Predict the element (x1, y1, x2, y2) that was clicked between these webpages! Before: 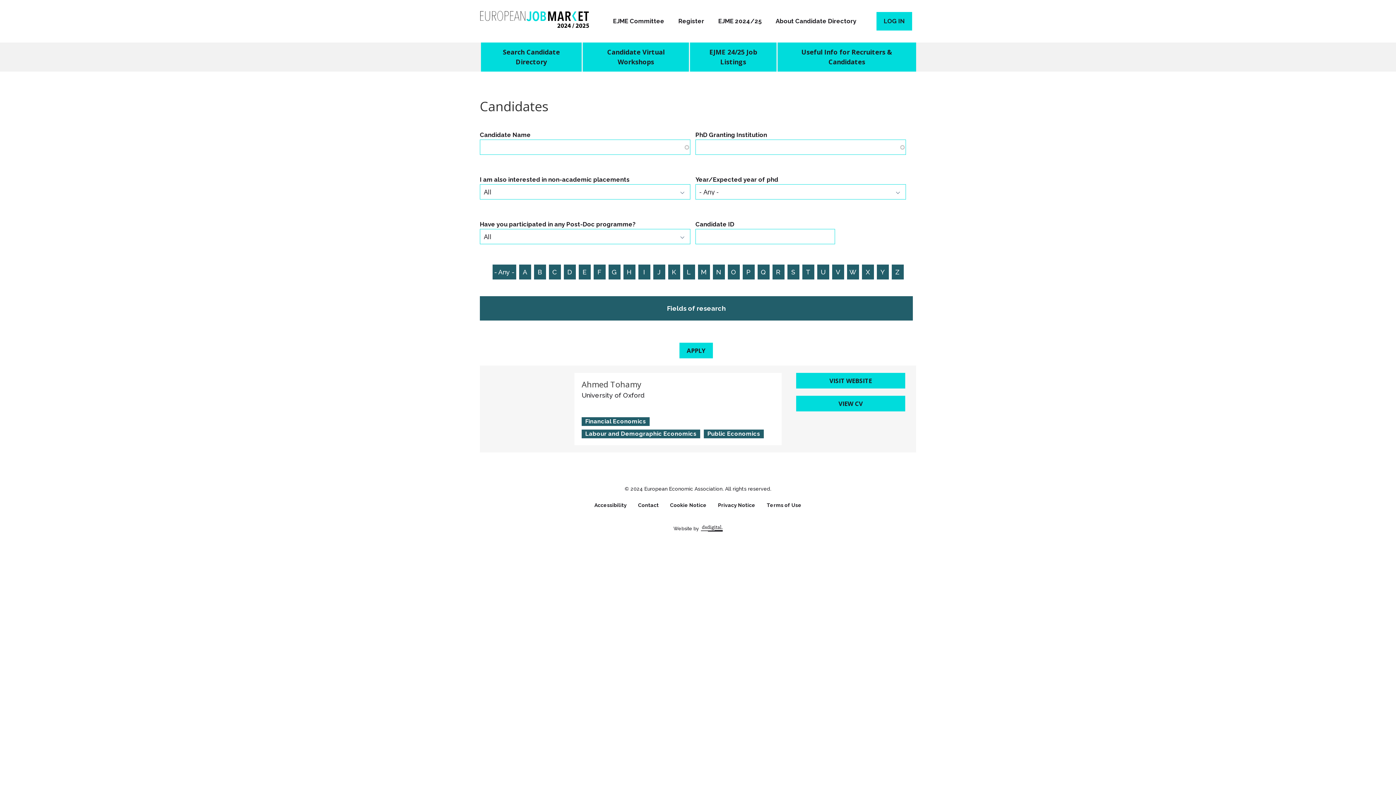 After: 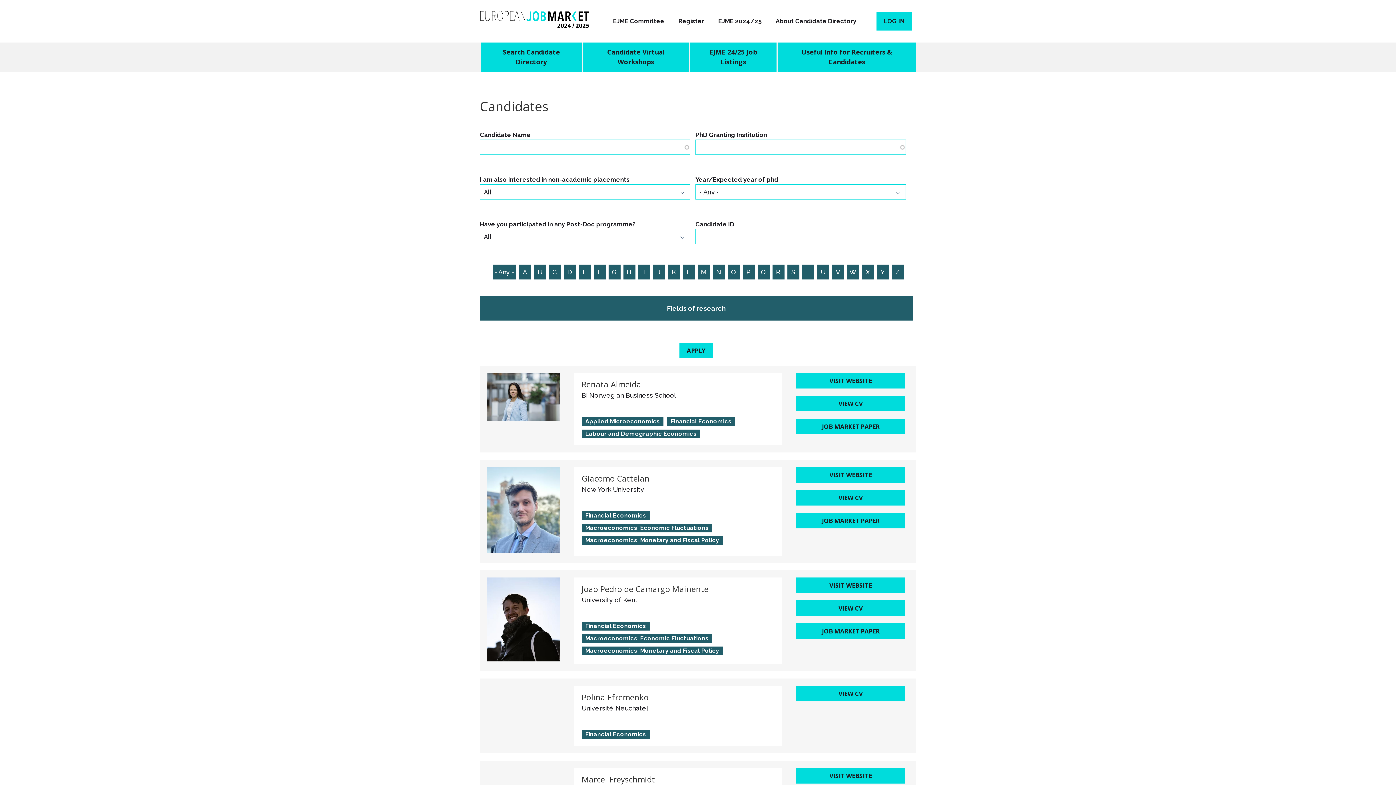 Action: label: Financial Economics bbox: (585, 417, 646, 426)